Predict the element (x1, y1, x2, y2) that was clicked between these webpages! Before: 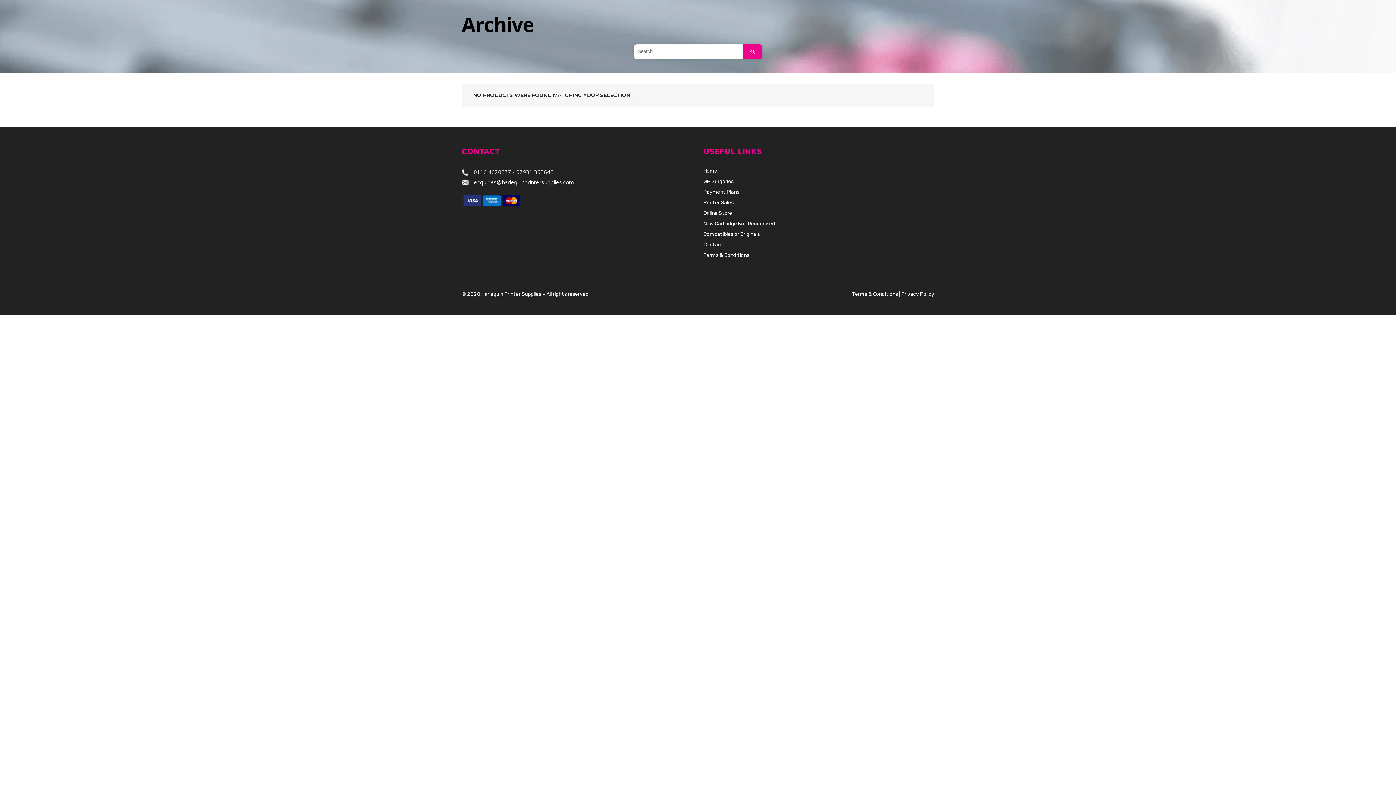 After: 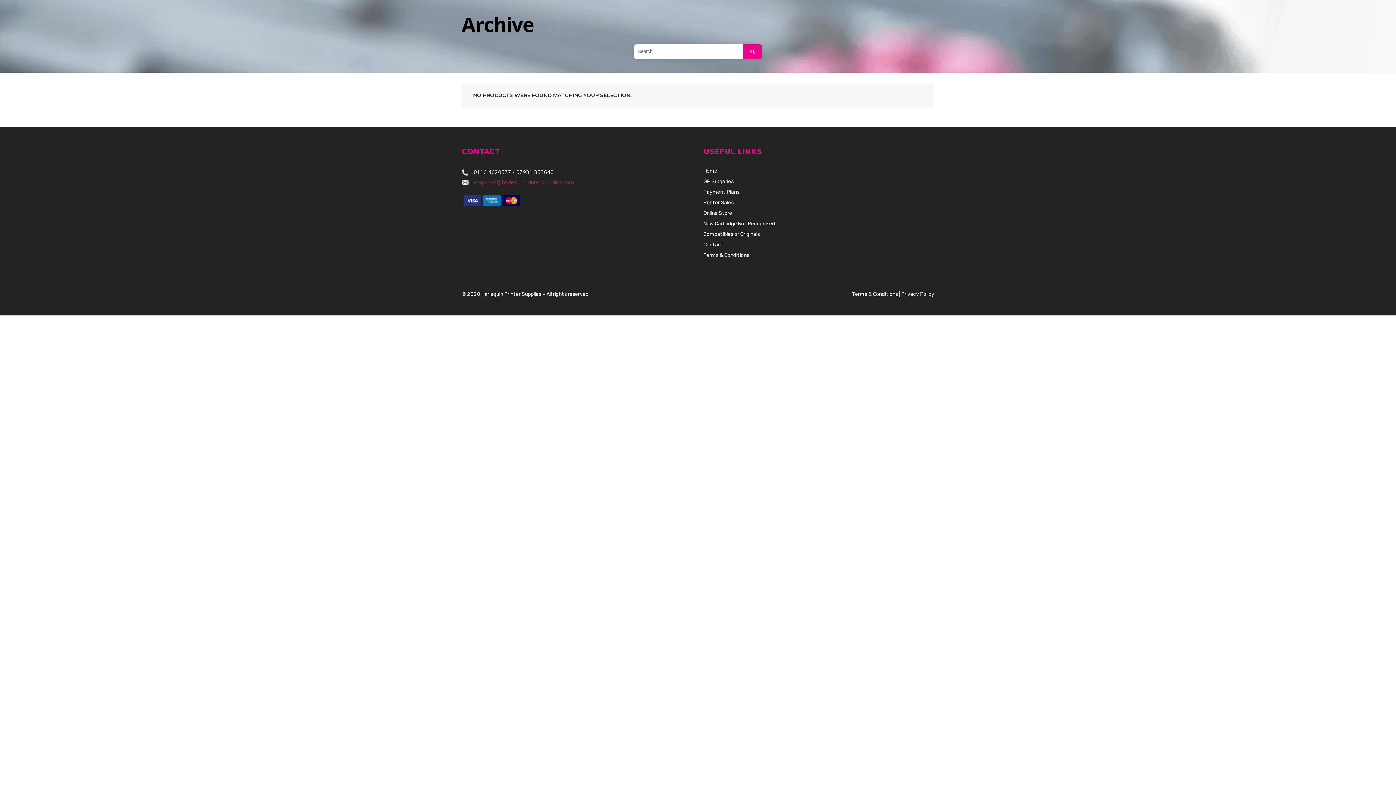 Action: bbox: (473, 178, 573, 185) label: enquiries@harlequinprintersupplies.com